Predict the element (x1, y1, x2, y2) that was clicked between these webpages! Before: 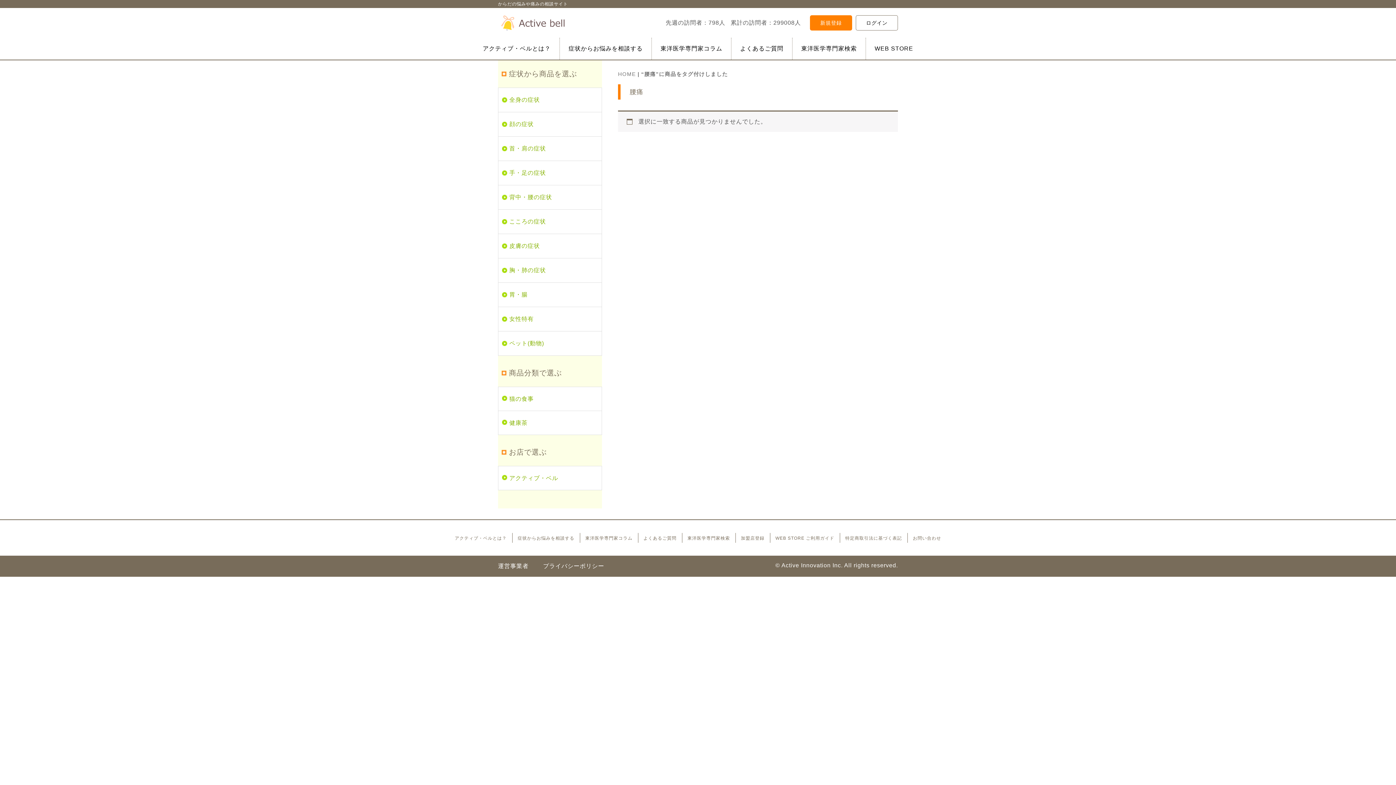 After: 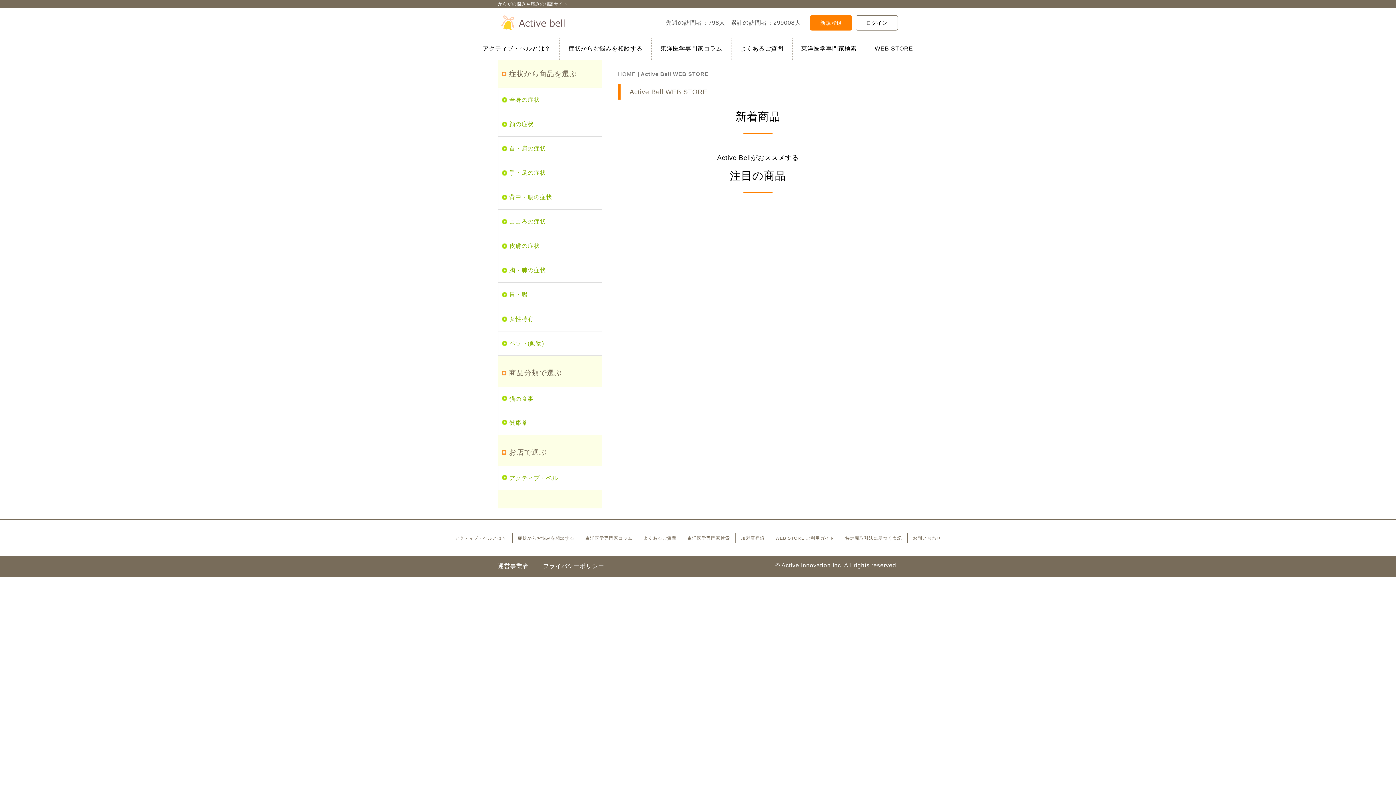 Action: bbox: (866, 37, 922, 59) label: WEB STORE